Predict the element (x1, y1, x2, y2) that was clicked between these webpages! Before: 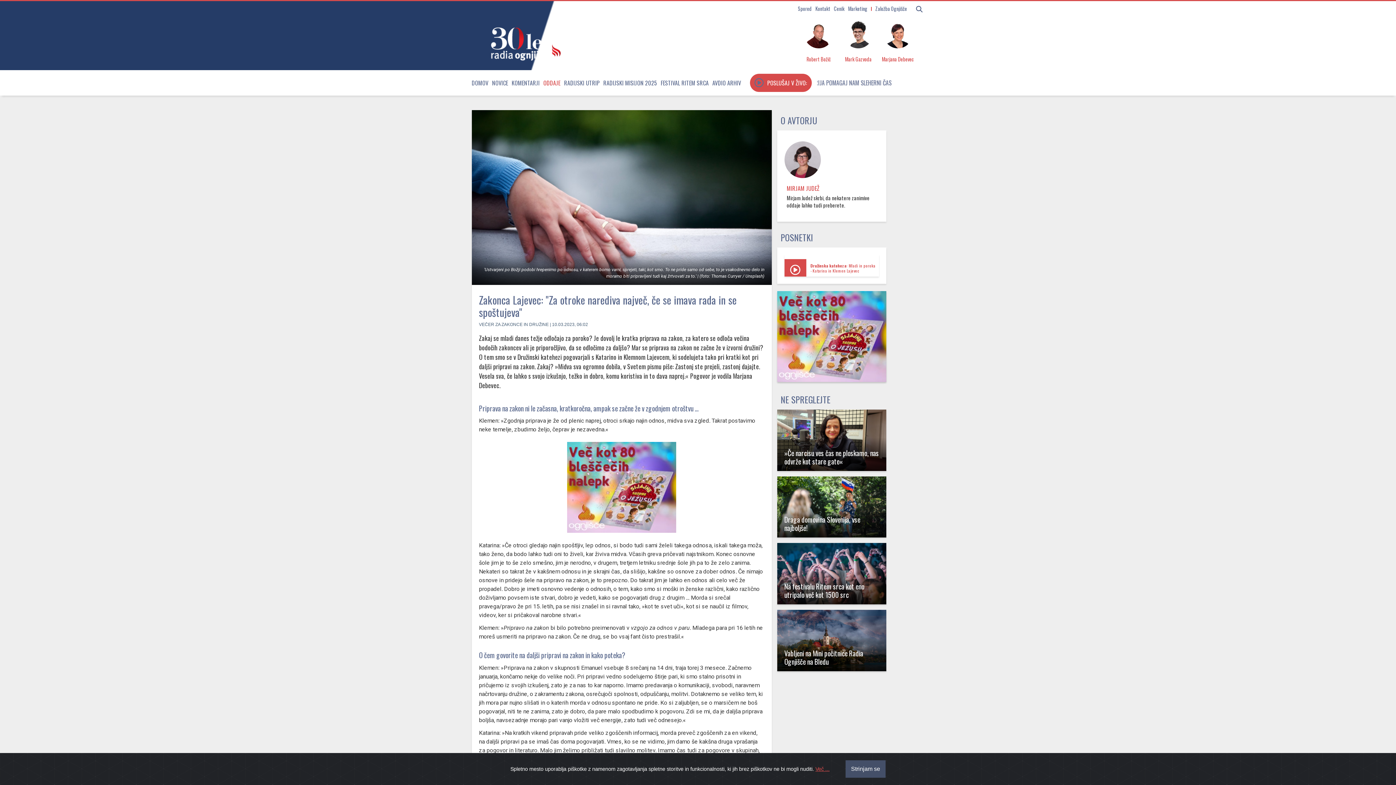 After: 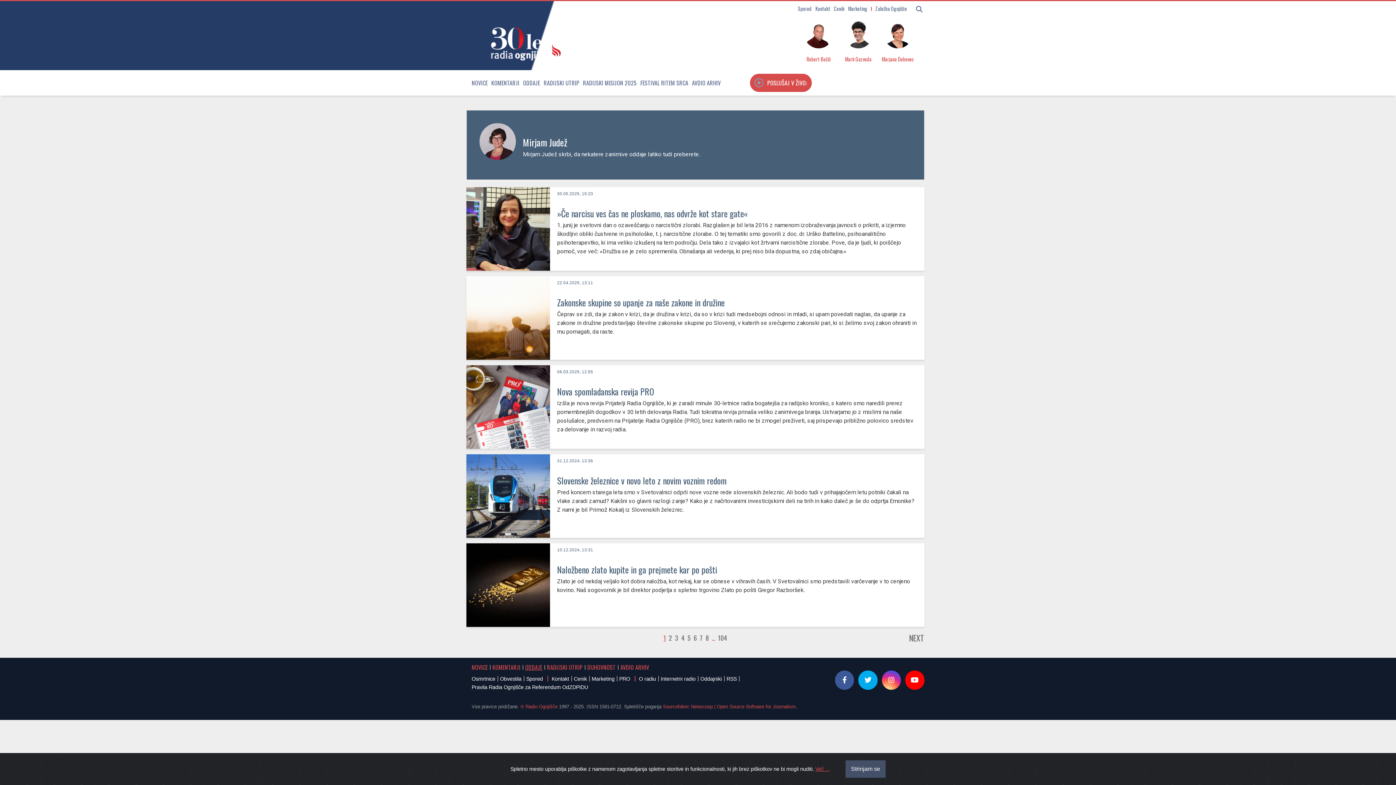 Action: bbox: (786, 178, 819, 192) label: MIRJAM JUDEŽ